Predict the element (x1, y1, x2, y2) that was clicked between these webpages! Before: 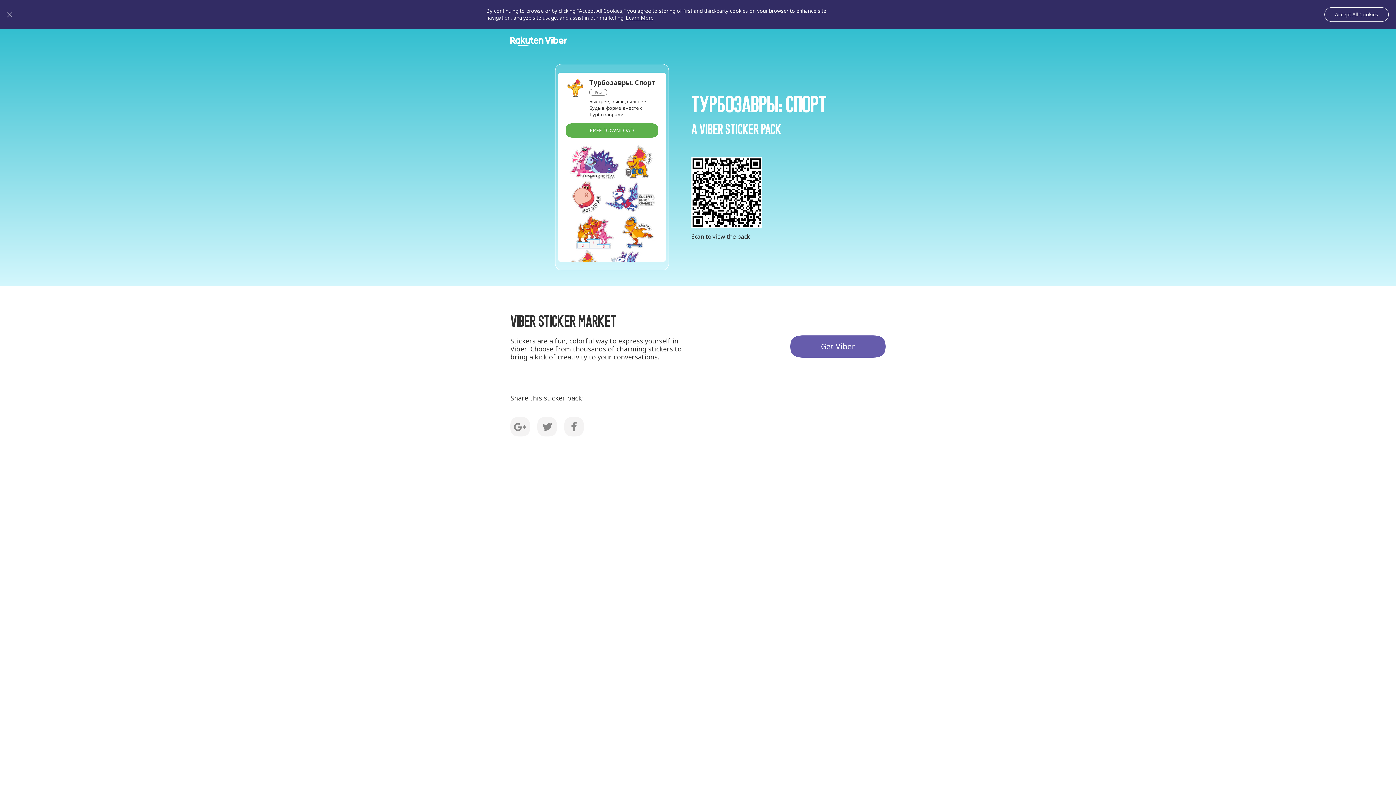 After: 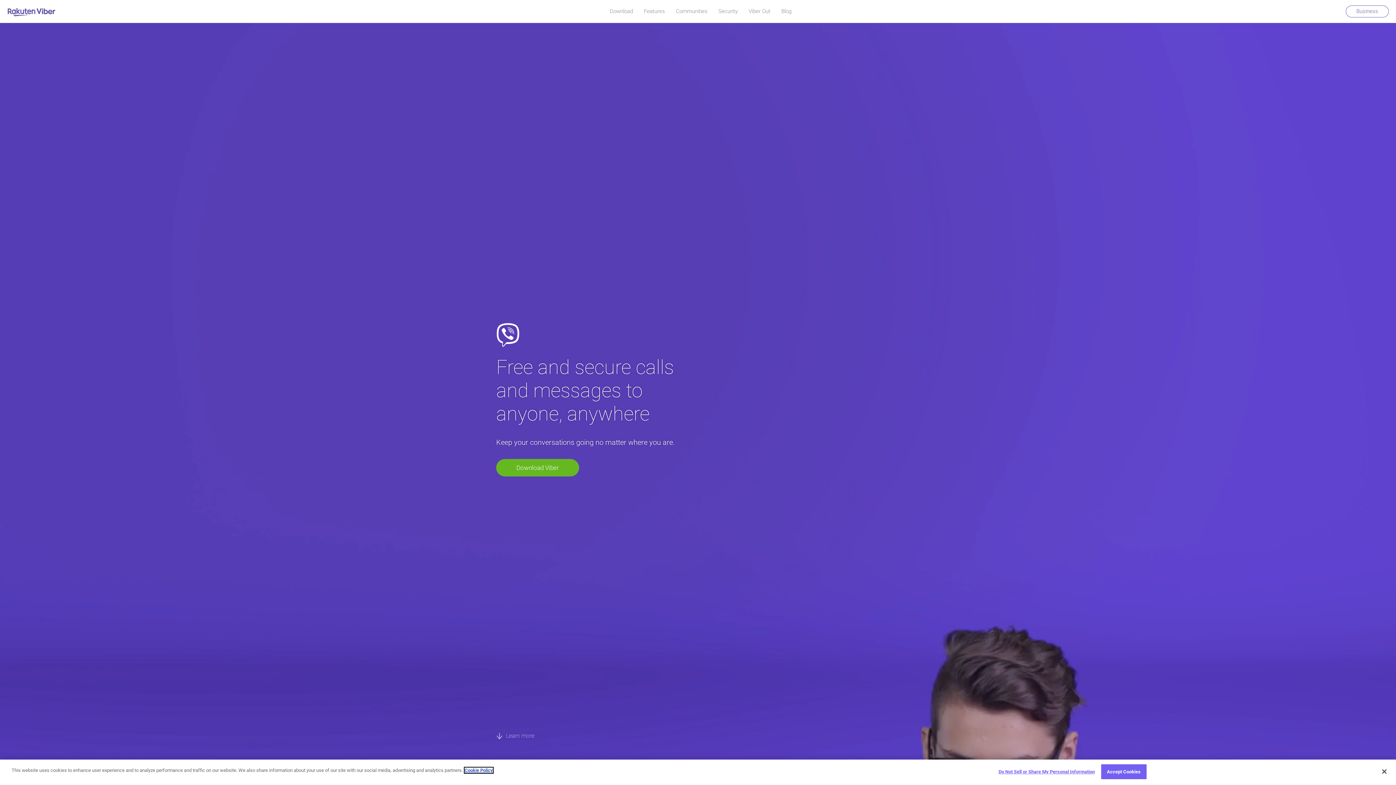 Action: bbox: (510, 36, 567, 46)